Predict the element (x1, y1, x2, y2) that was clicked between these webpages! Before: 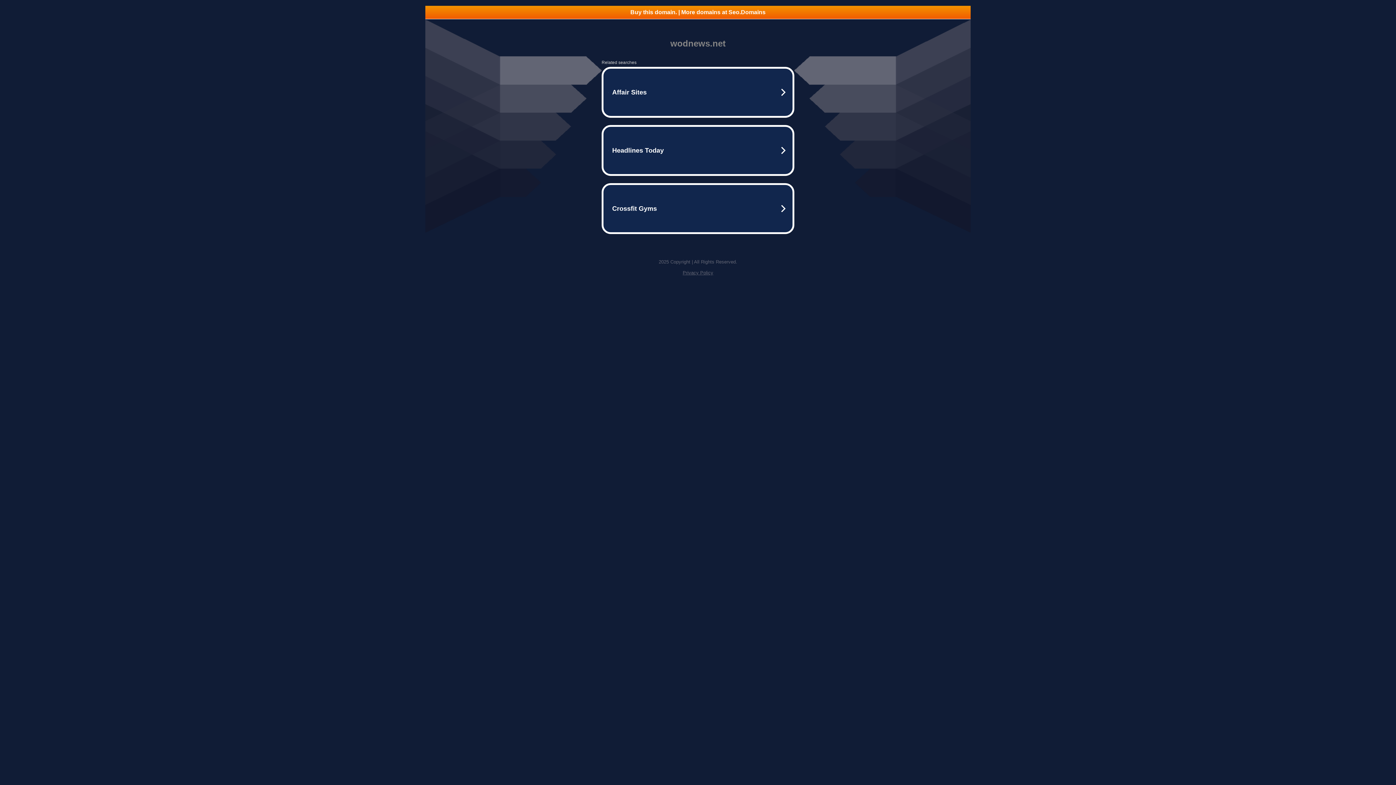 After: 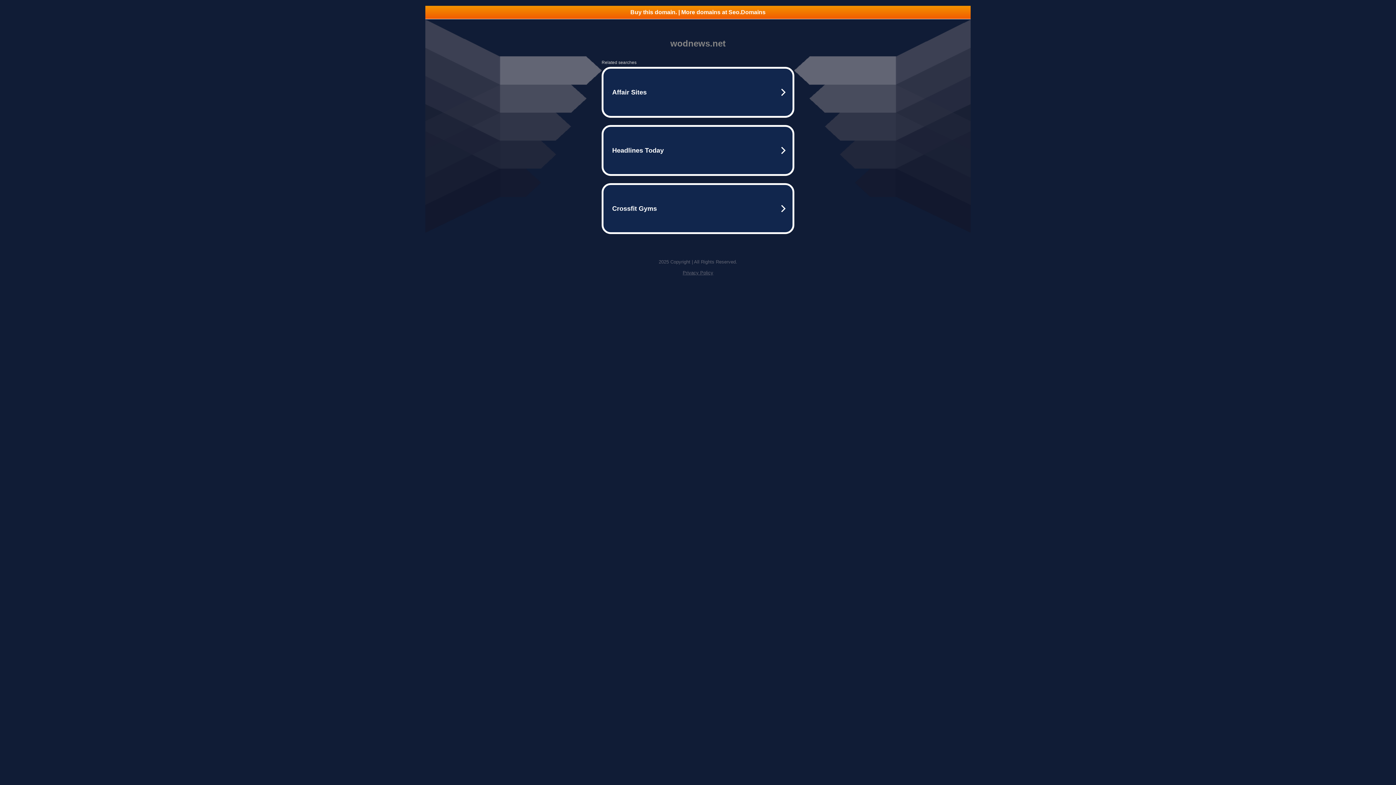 Action: label: Privacy Policy bbox: (682, 270, 713, 275)